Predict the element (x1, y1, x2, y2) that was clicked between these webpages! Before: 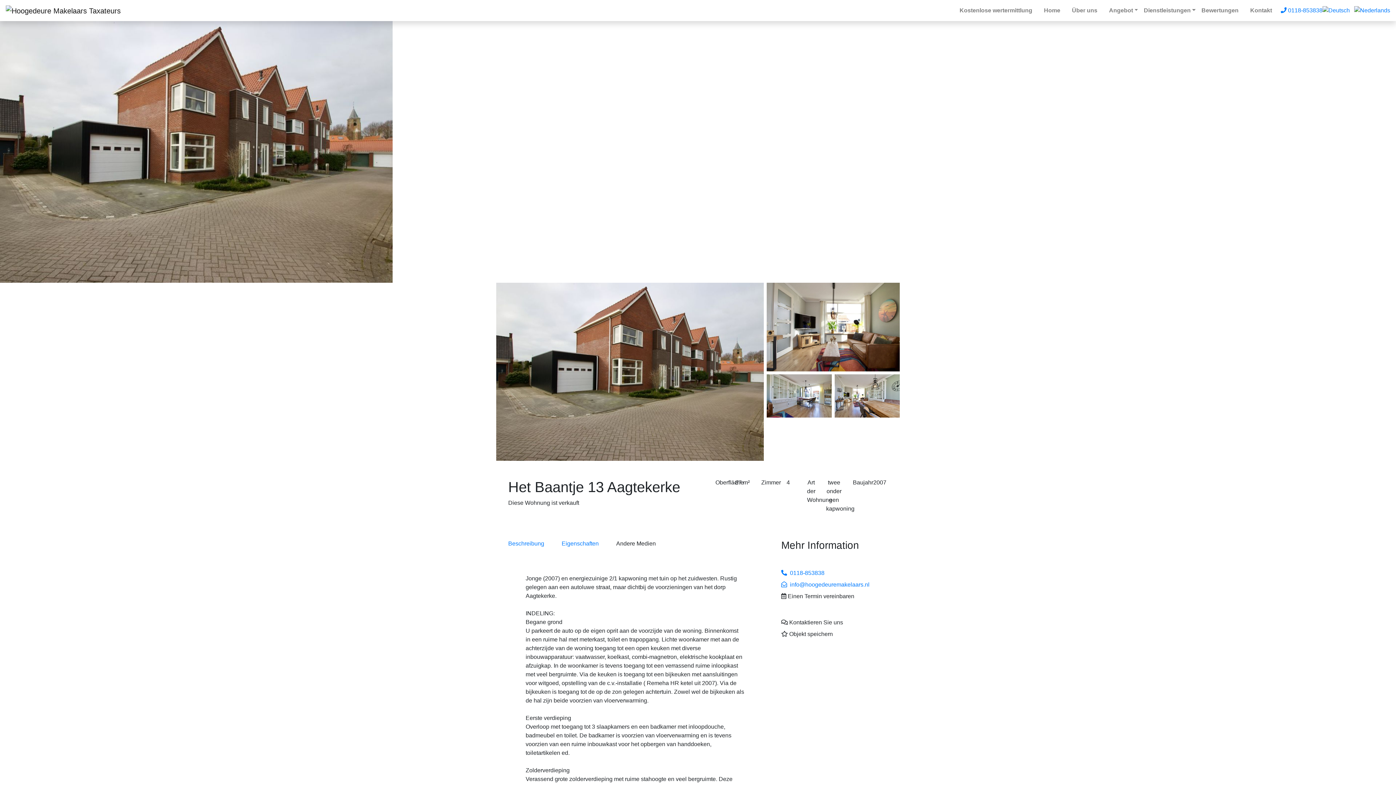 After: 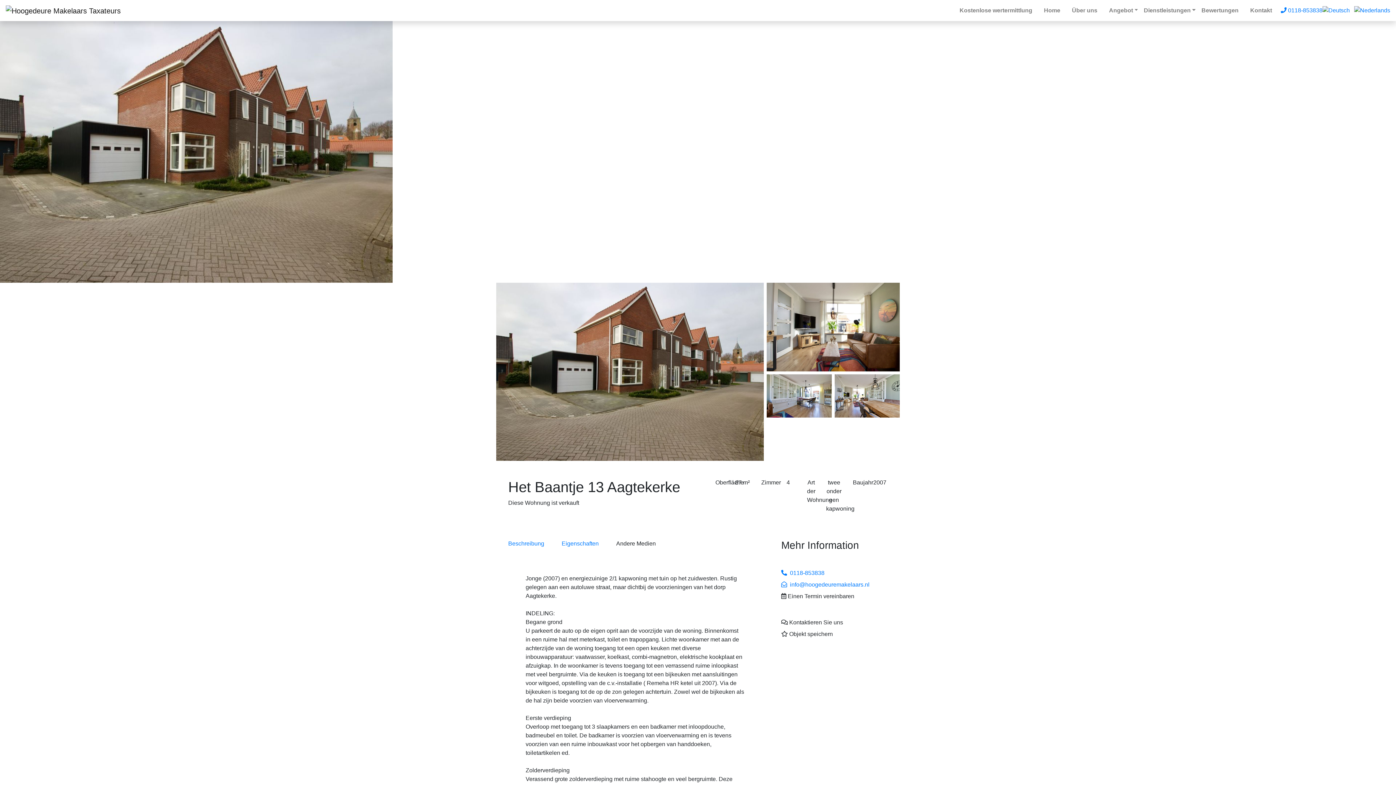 Action: bbox: (496, 368, 764, 374)